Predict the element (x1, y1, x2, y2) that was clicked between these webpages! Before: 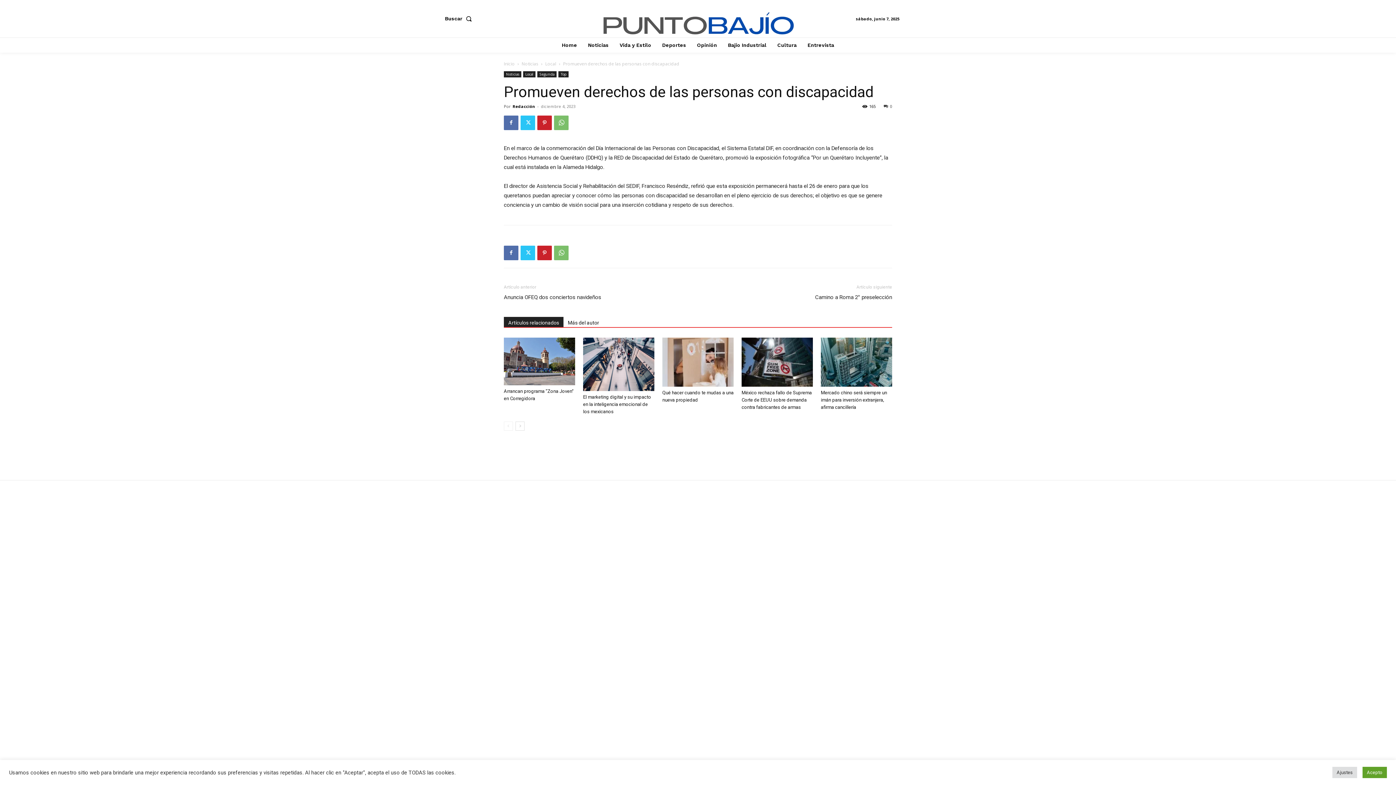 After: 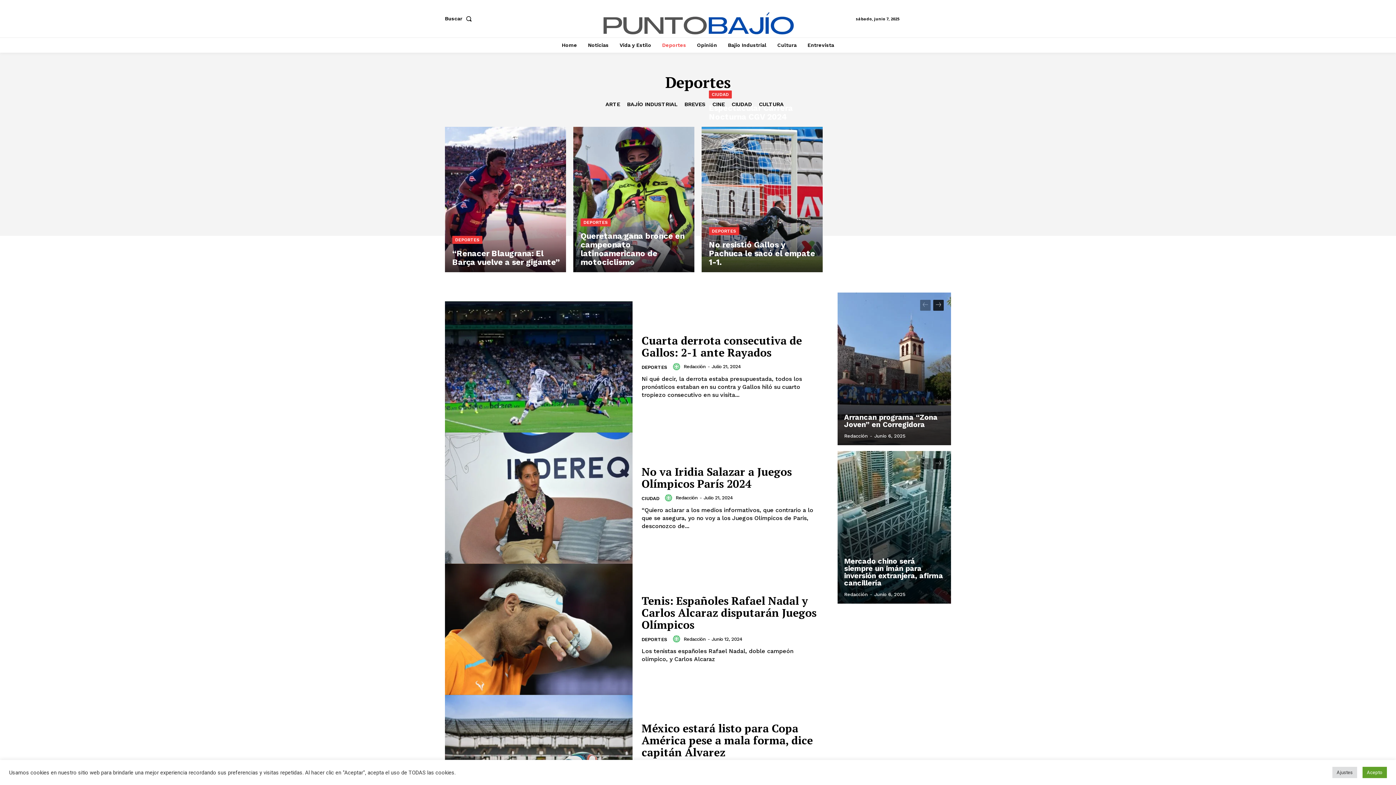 Action: label: Deportes bbox: (658, 37, 690, 52)